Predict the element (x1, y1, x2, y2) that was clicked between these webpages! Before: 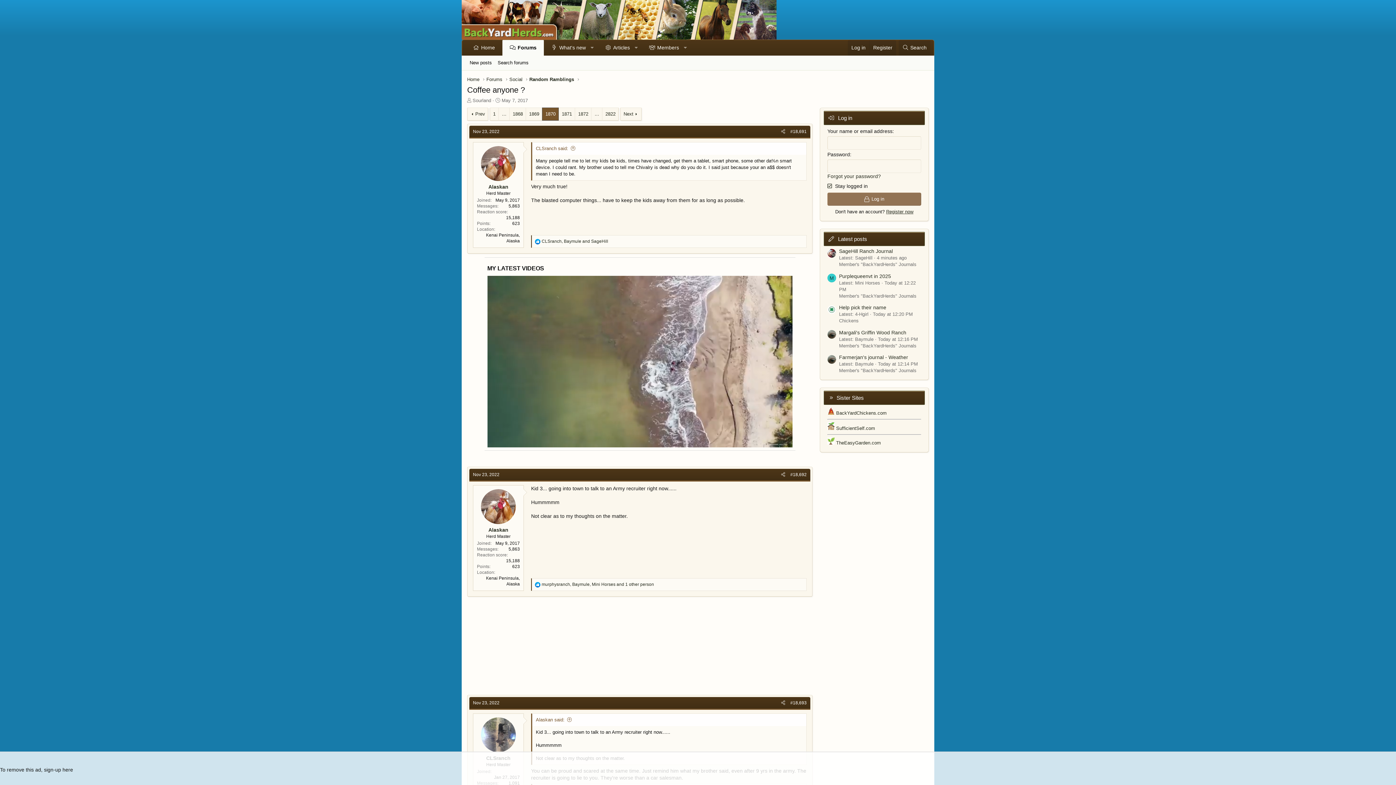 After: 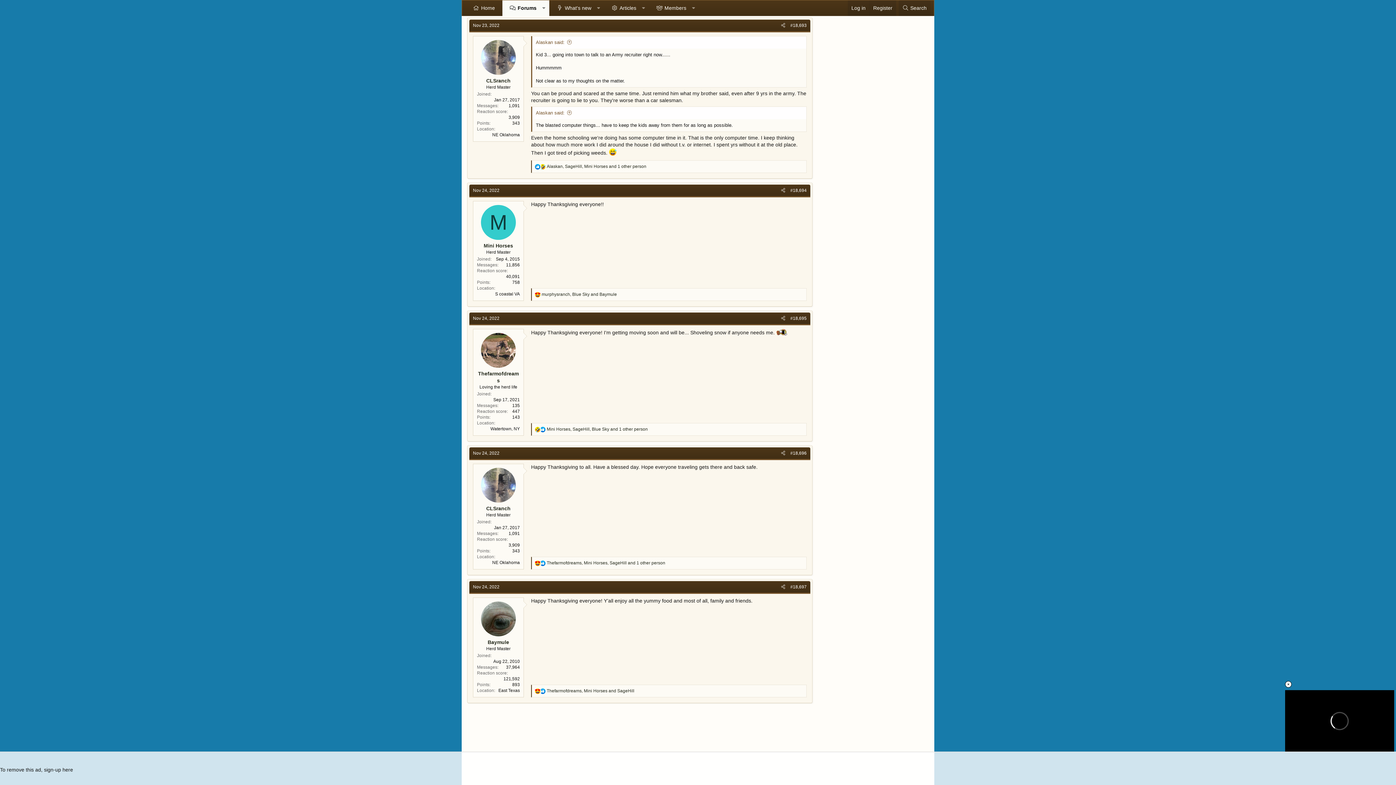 Action: label: Nov 23, 2022 bbox: (470, 699, 502, 707)